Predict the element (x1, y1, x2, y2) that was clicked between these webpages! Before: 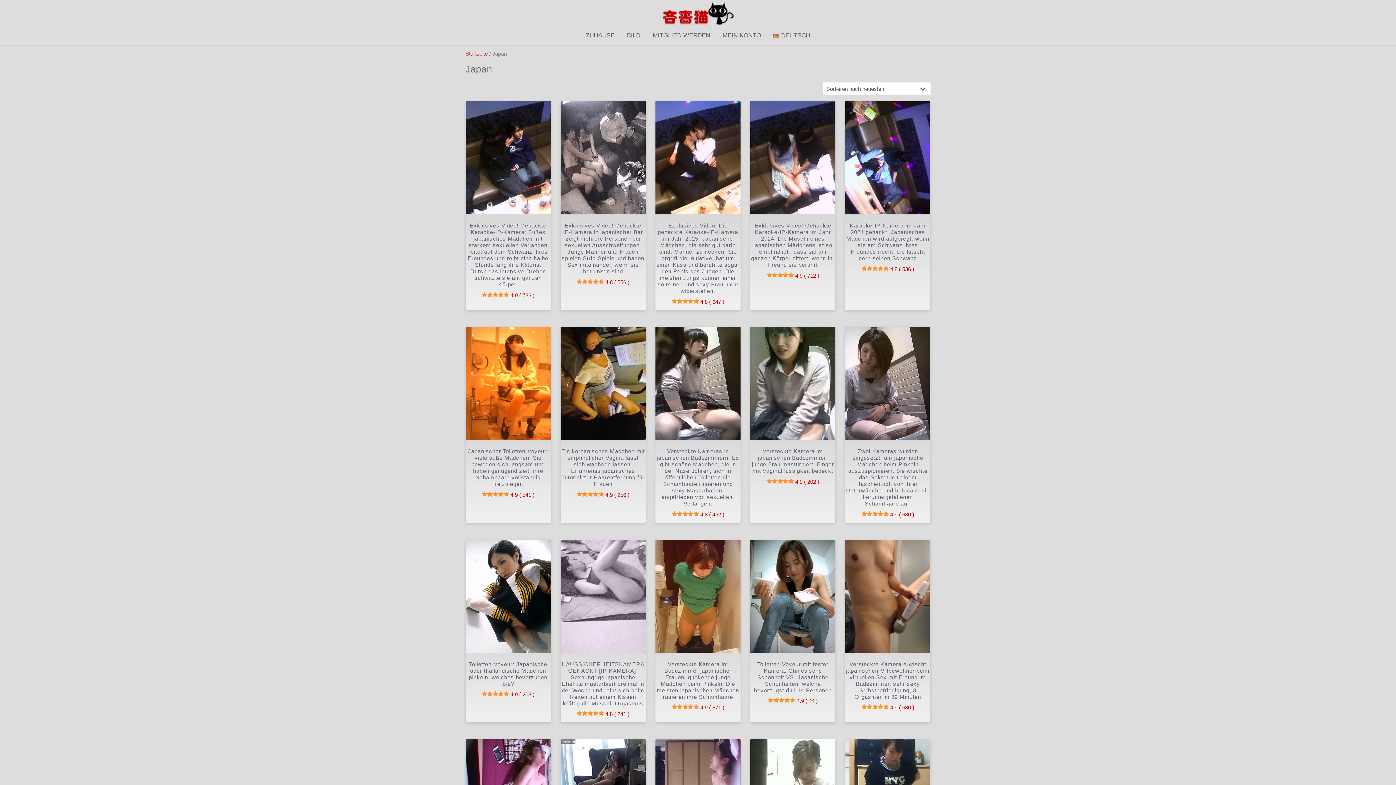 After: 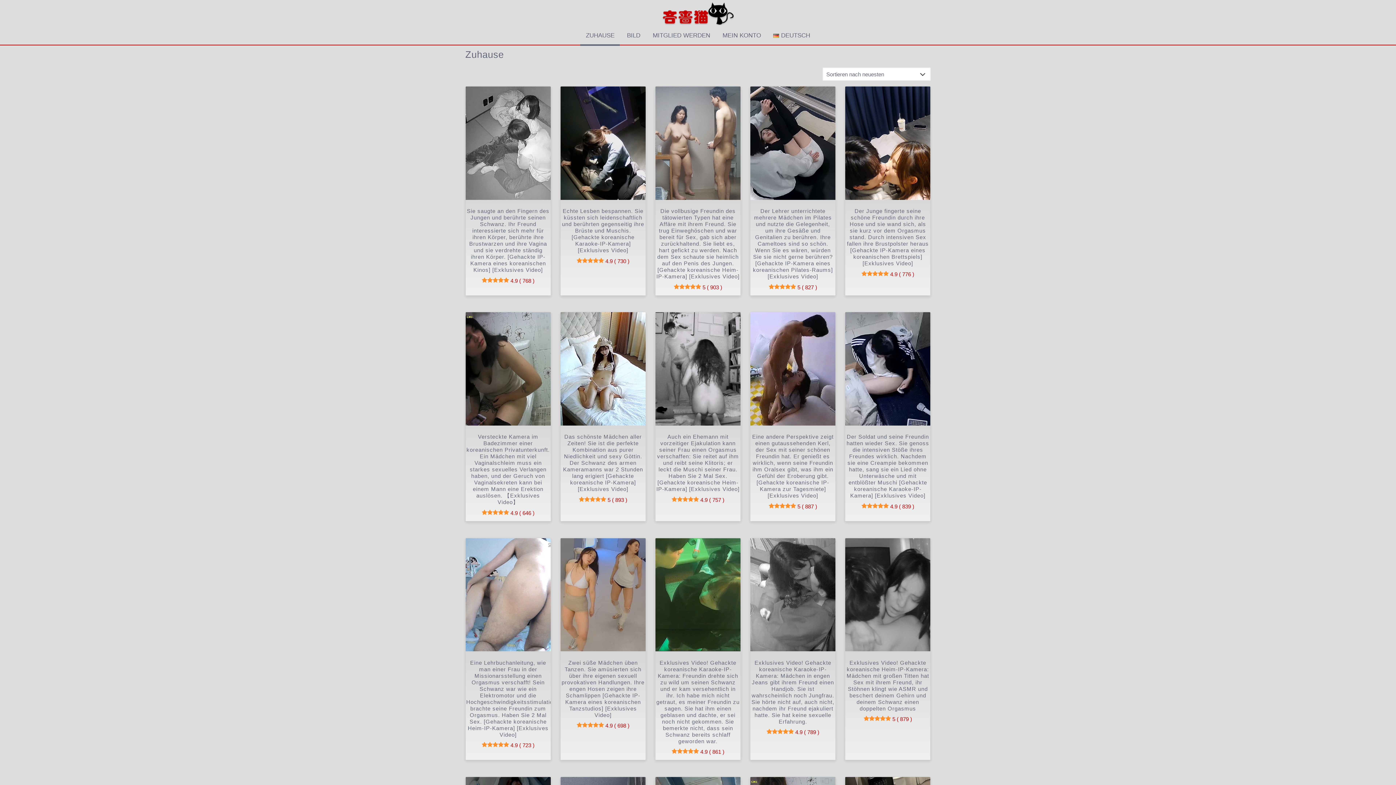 Action: label: ZUHAUSE bbox: (580, 26, 620, 44)